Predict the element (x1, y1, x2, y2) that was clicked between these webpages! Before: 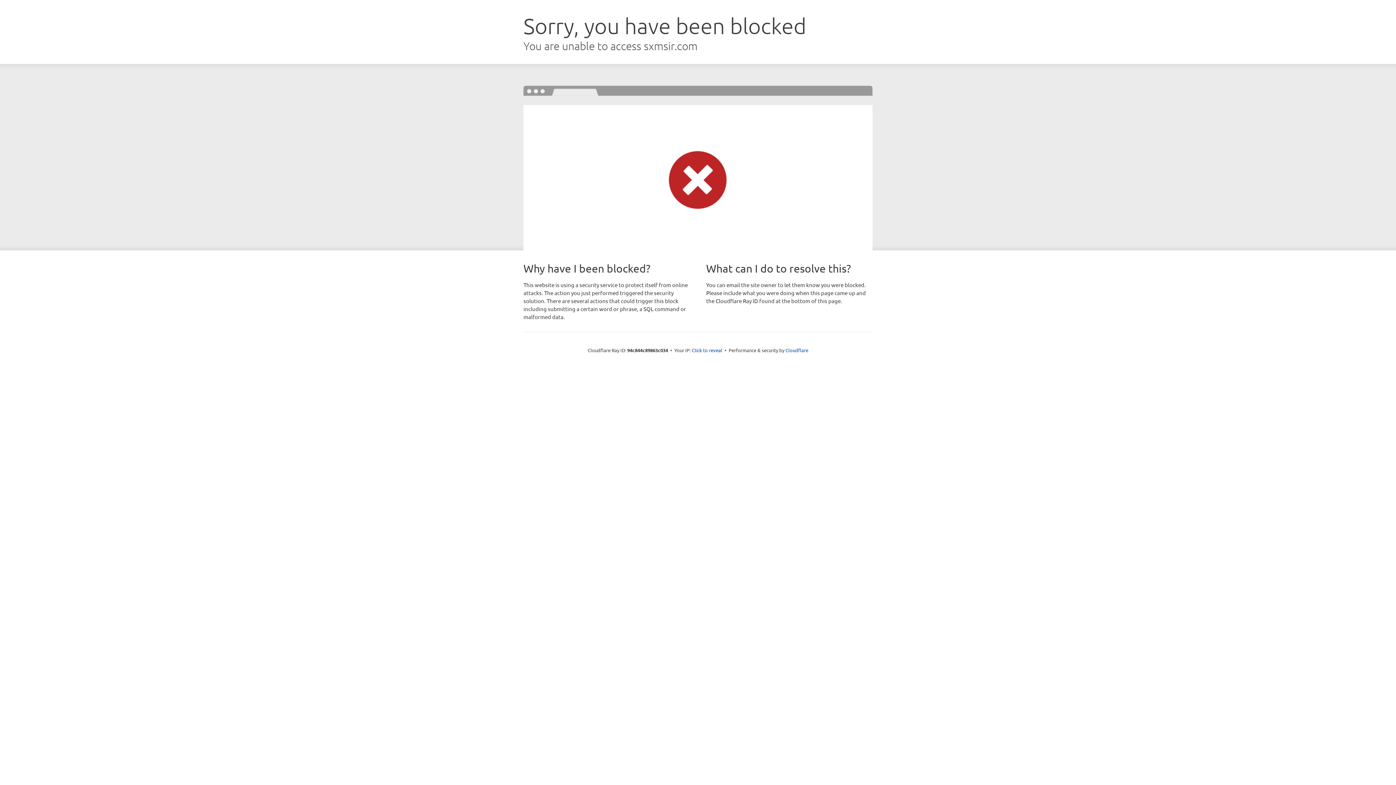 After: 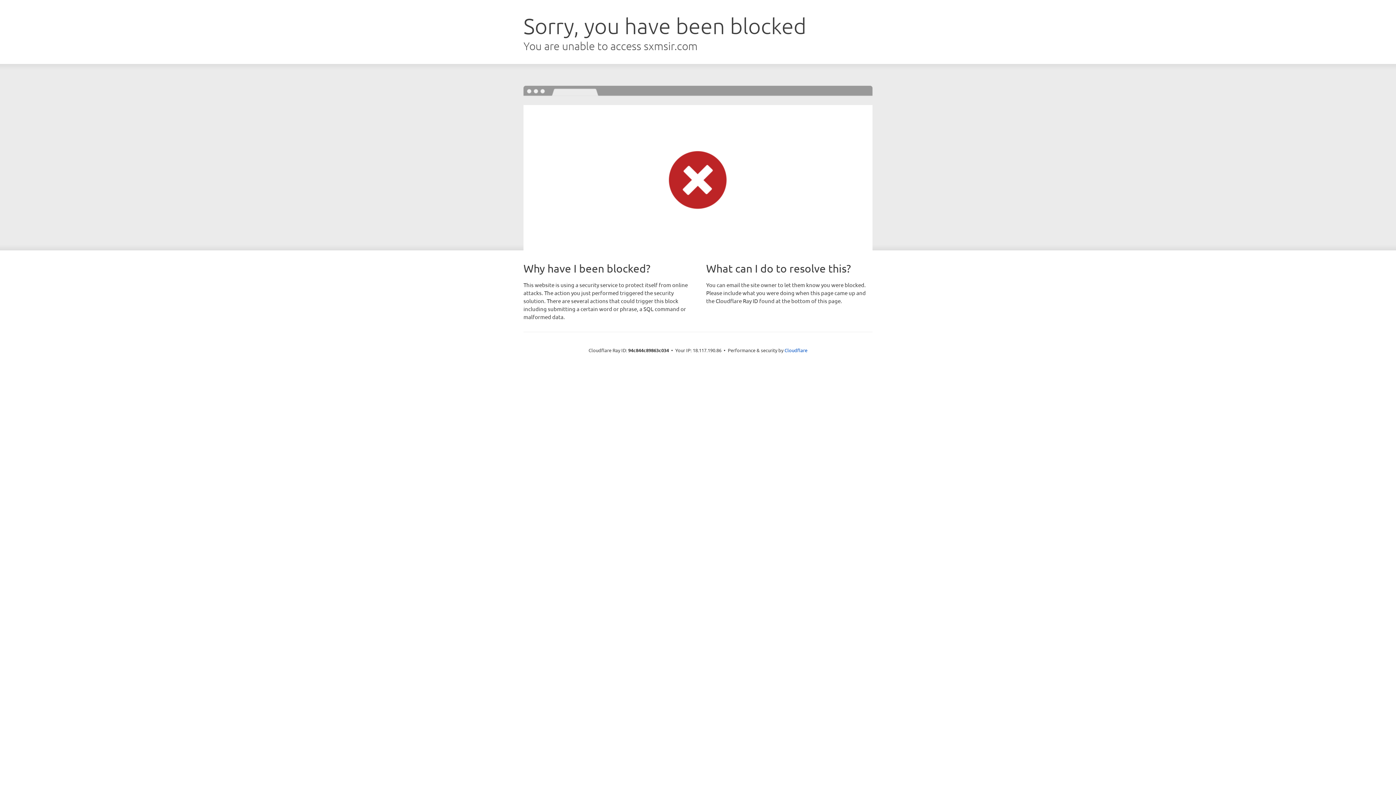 Action: bbox: (692, 346, 722, 353) label: Click to reveal